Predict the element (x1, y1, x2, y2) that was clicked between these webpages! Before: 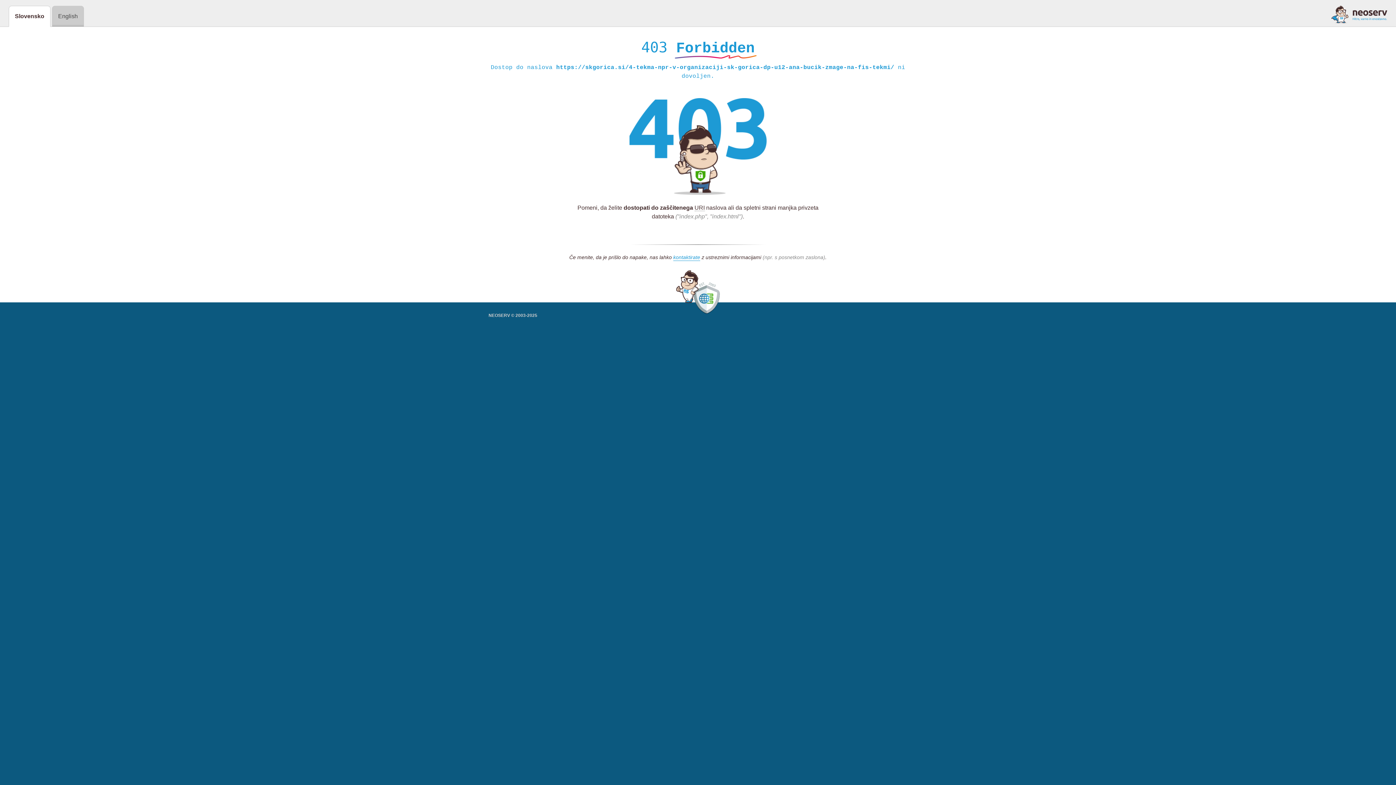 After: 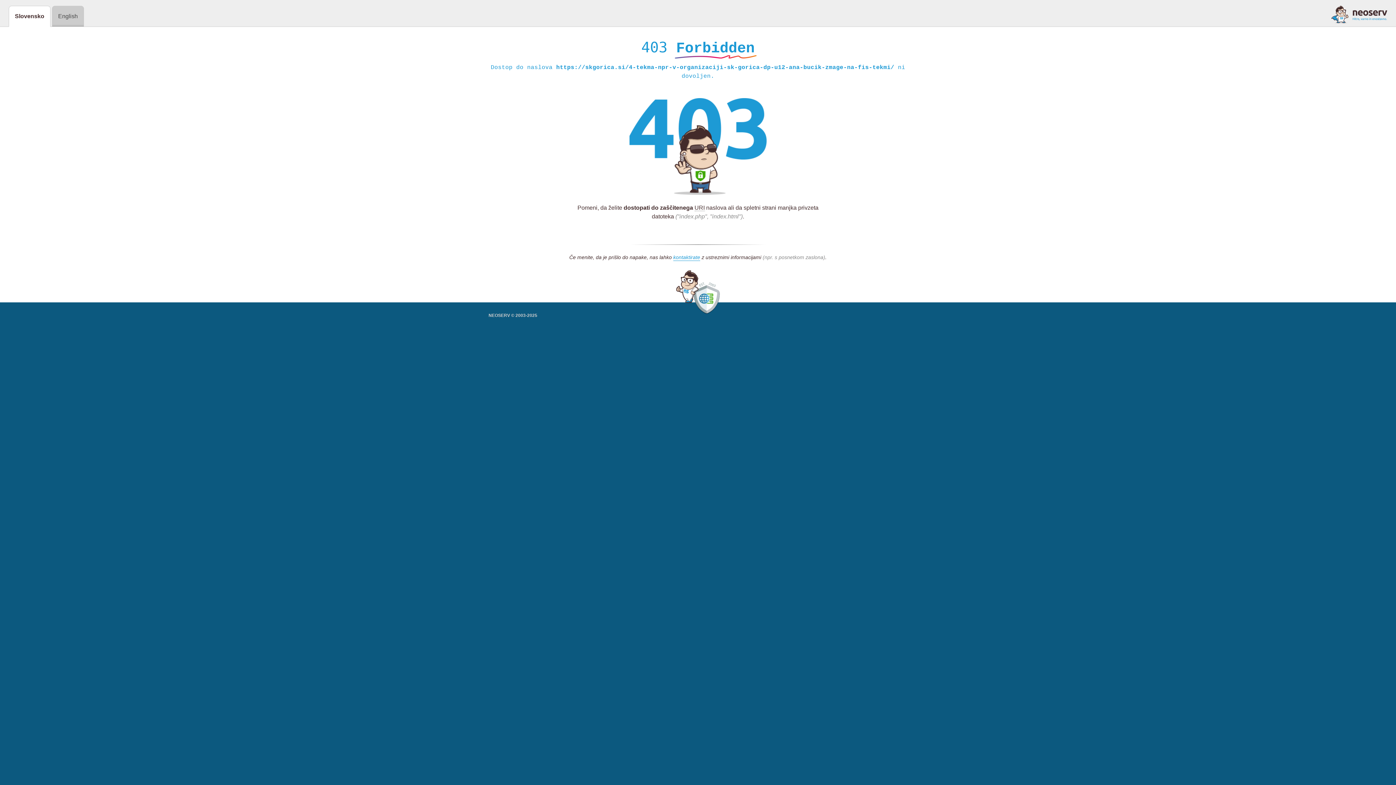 Action: bbox: (1331, 5, 1387, 23)